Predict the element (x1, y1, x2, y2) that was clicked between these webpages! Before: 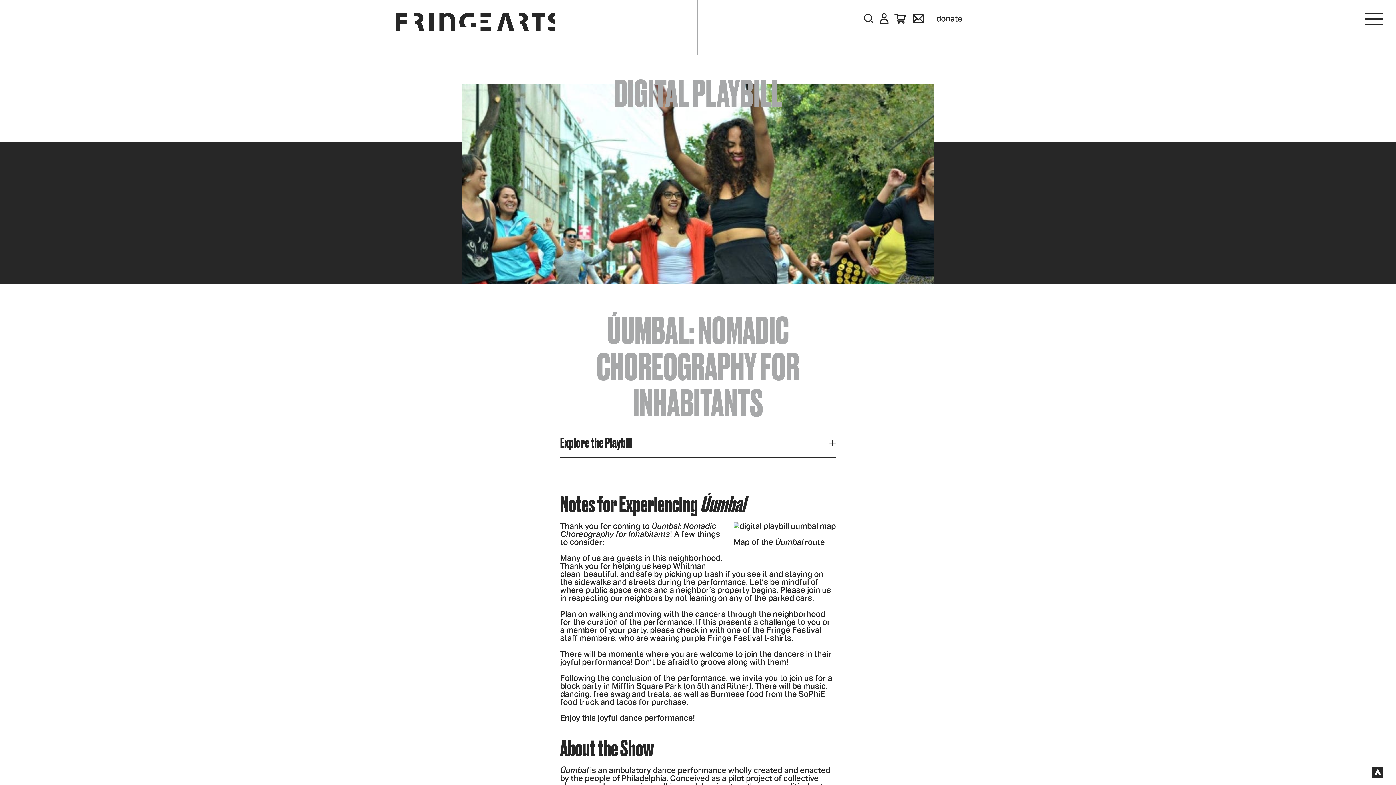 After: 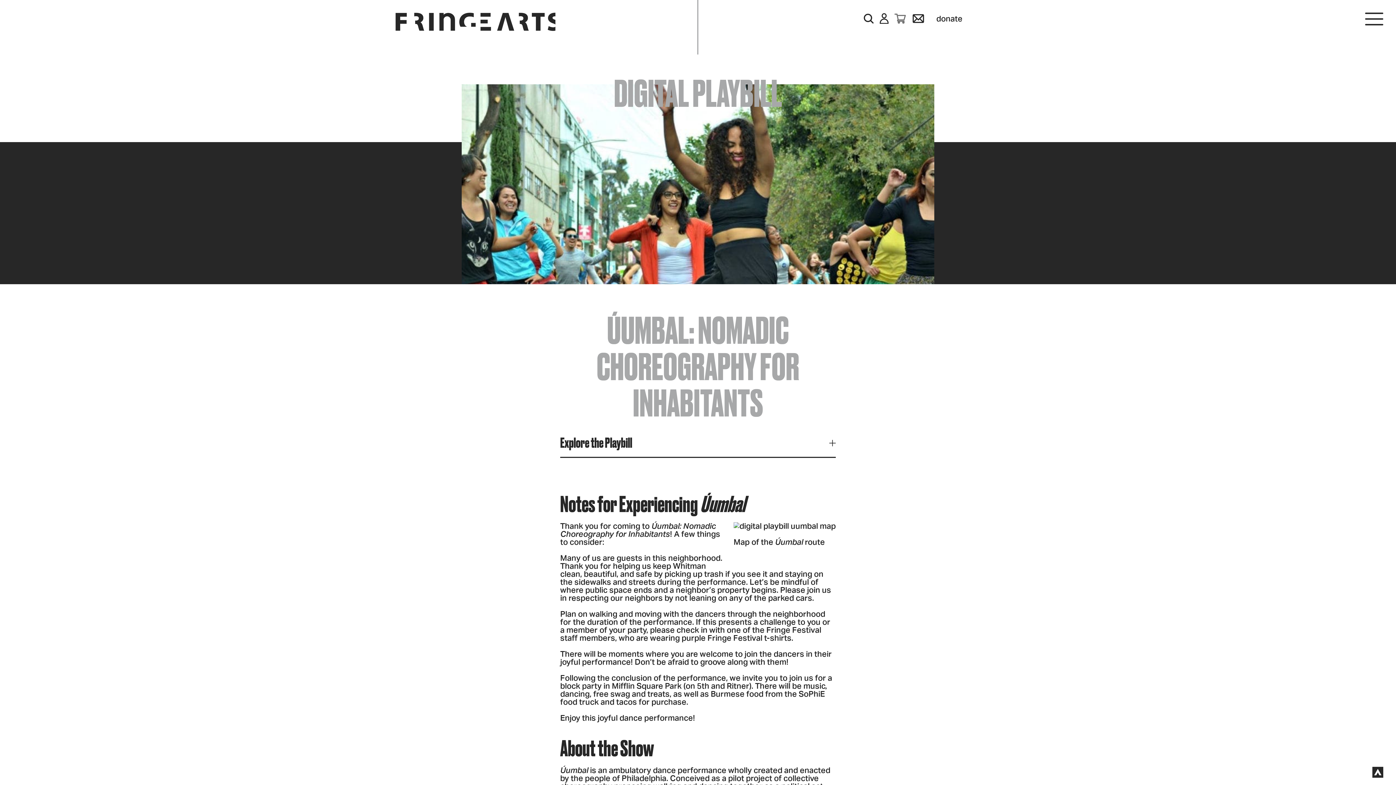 Action: bbox: (894, 12, 905, 24)